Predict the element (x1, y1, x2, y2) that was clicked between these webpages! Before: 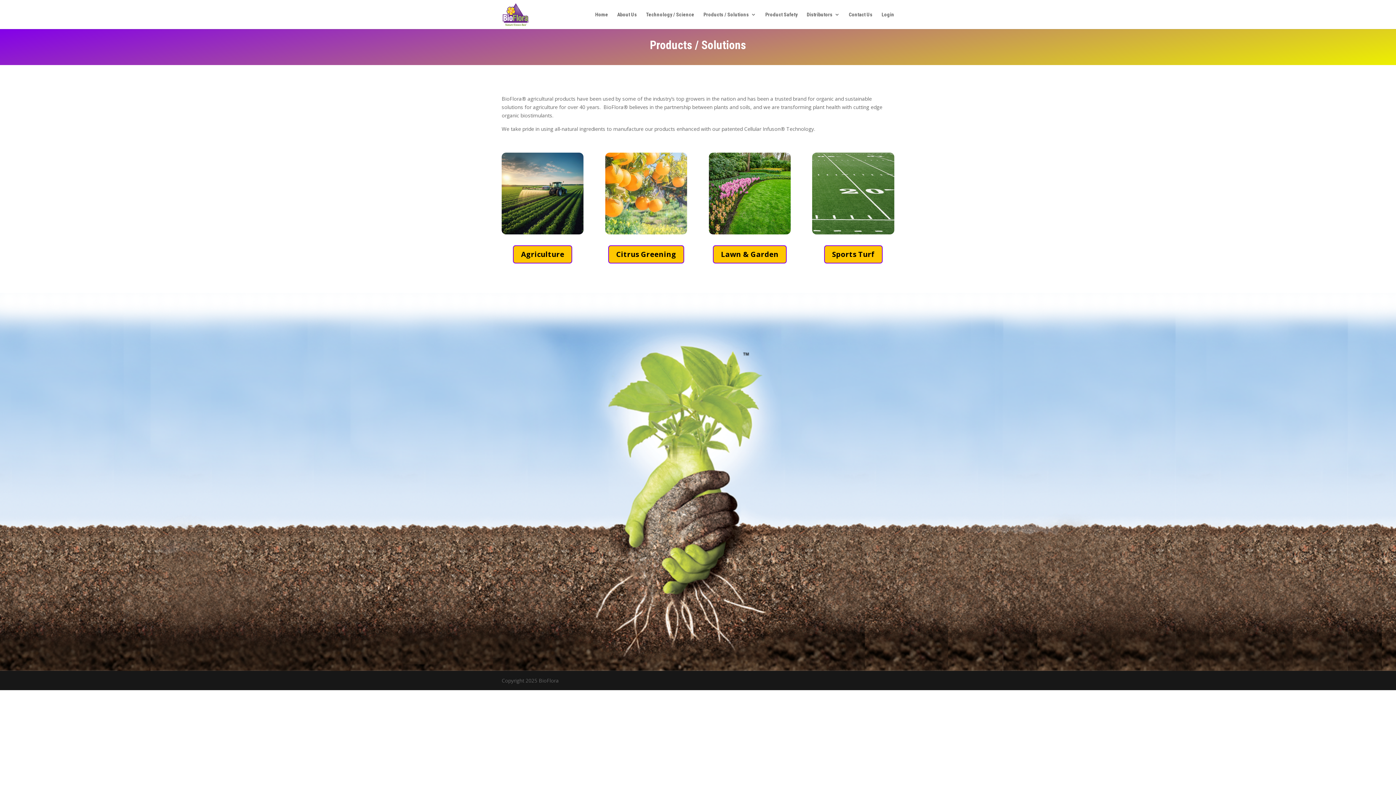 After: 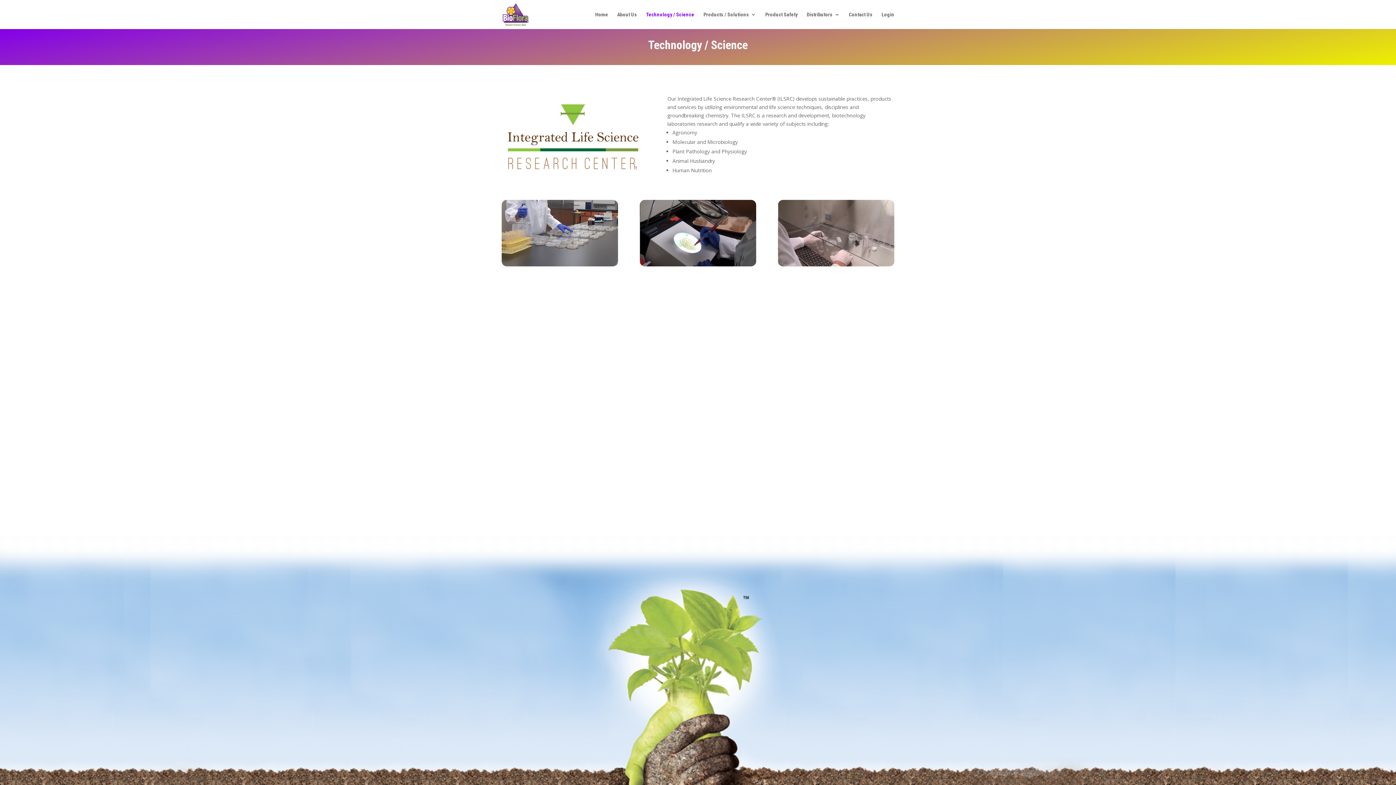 Action: bbox: (646, 12, 694, 29) label: Technology / Science